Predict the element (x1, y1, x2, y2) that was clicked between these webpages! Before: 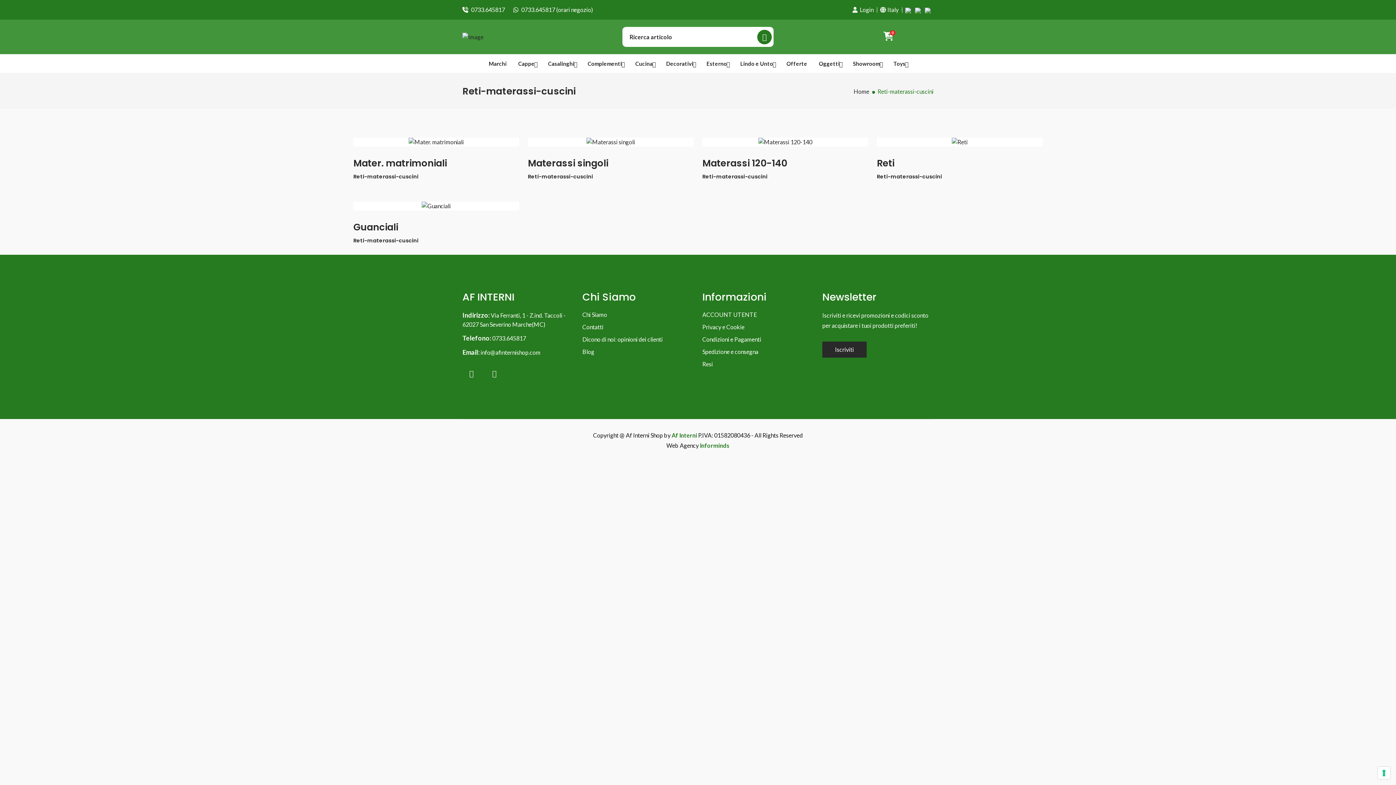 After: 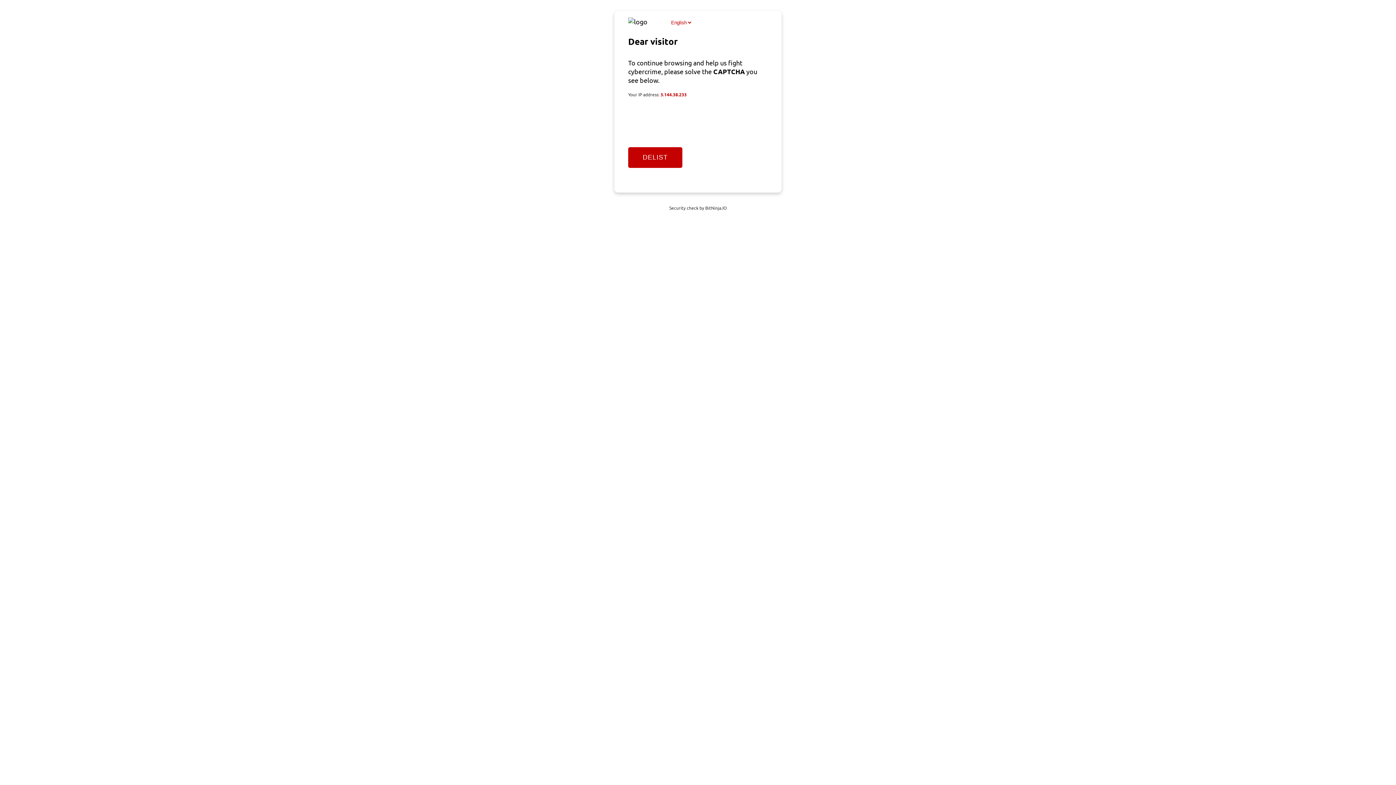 Action: label: Guanciali bbox: (353, 218, 398, 234)